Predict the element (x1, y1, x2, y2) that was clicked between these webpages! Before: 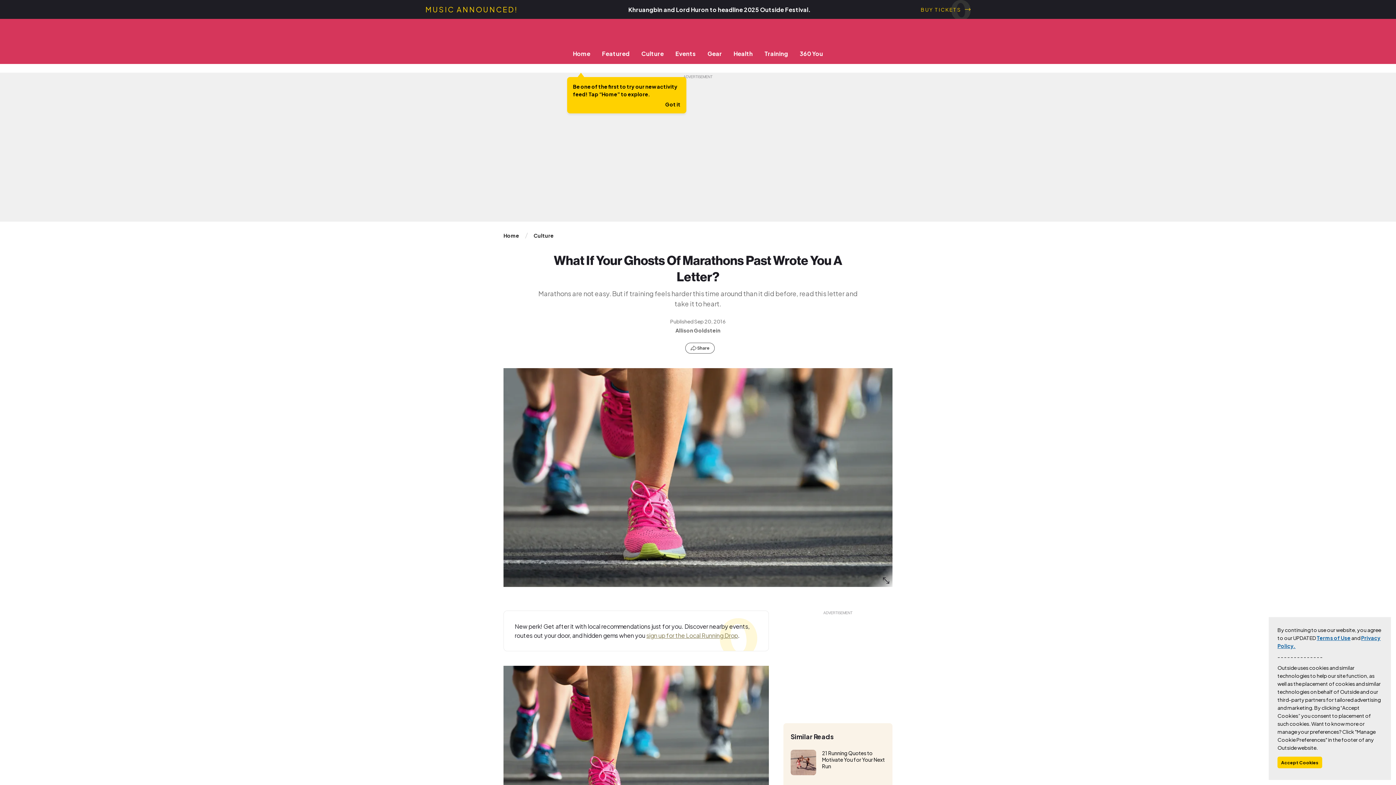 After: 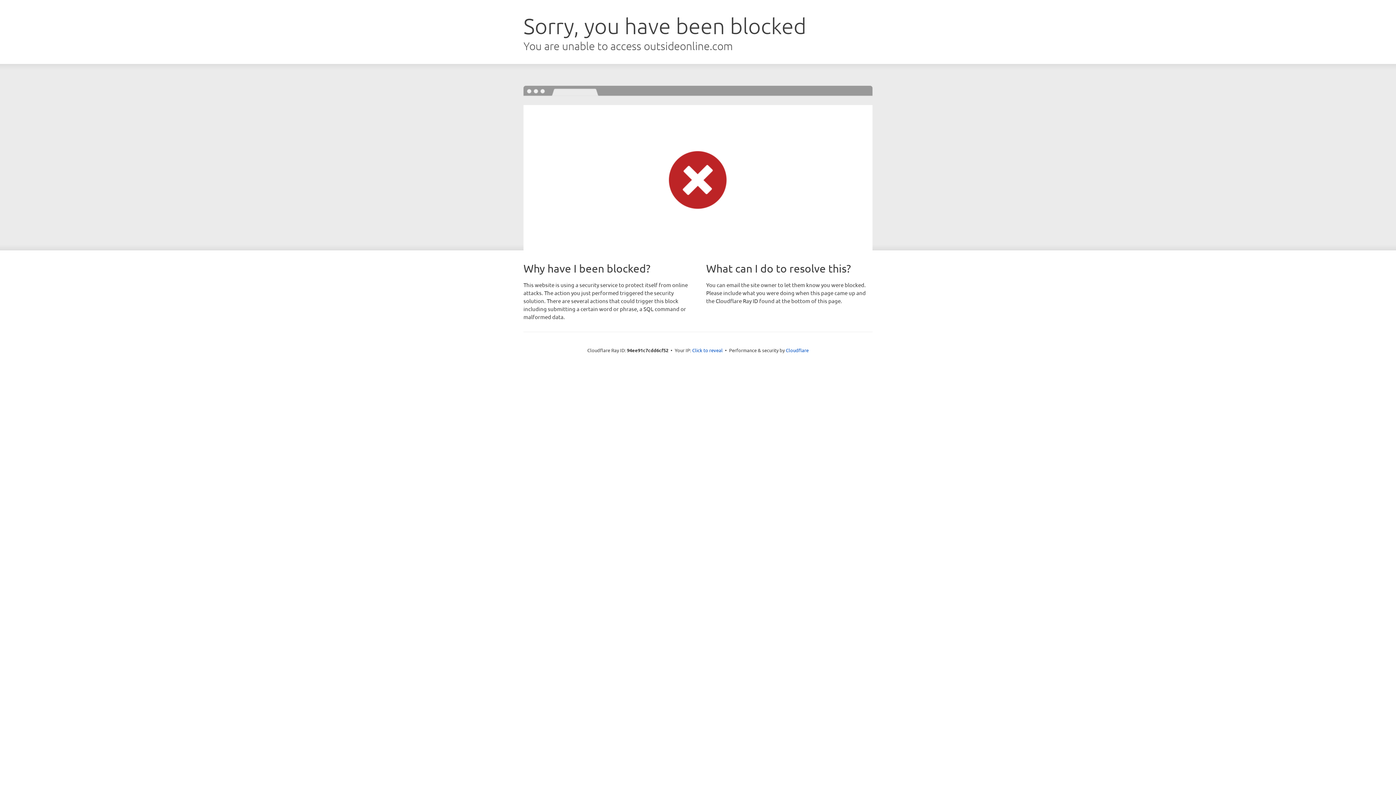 Action: label: 360 You bbox: (794, 49, 829, 57)